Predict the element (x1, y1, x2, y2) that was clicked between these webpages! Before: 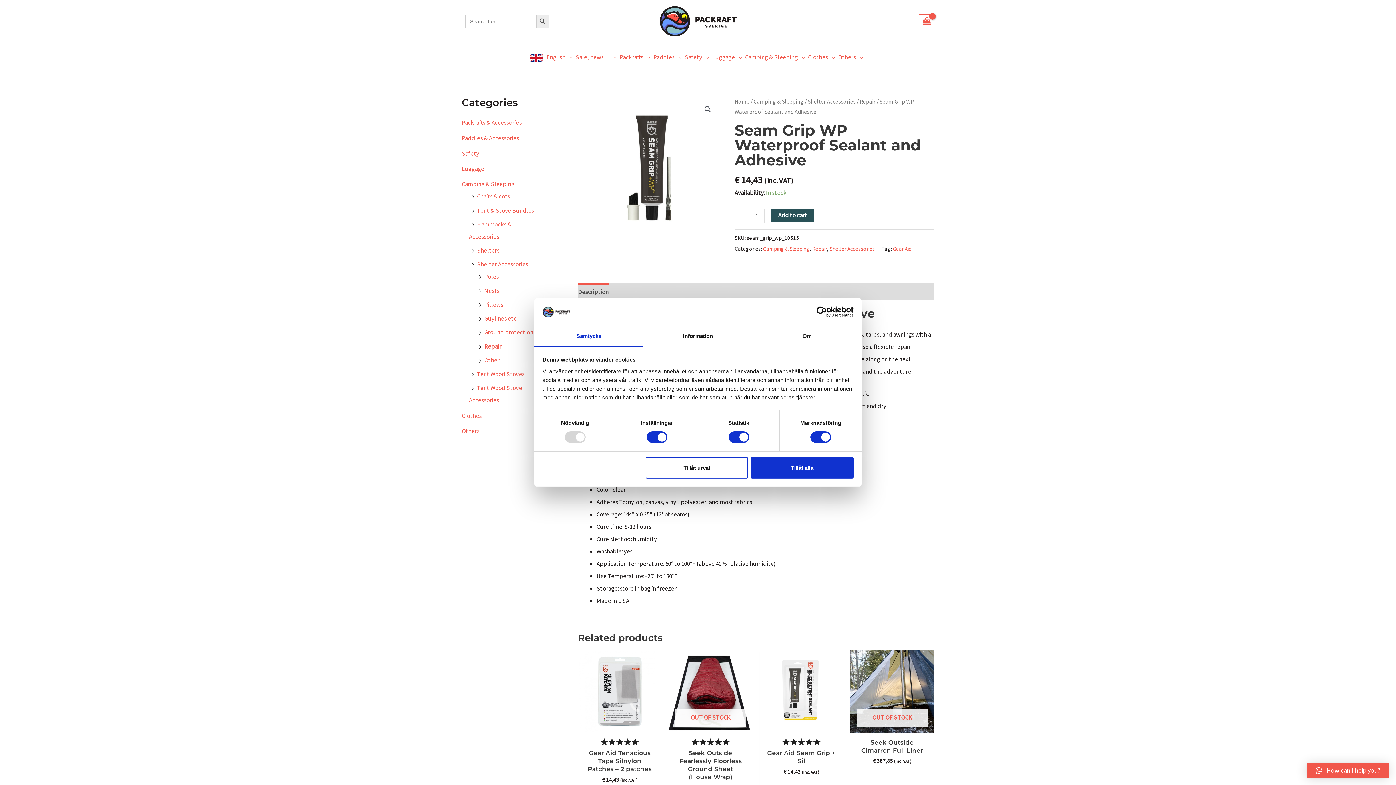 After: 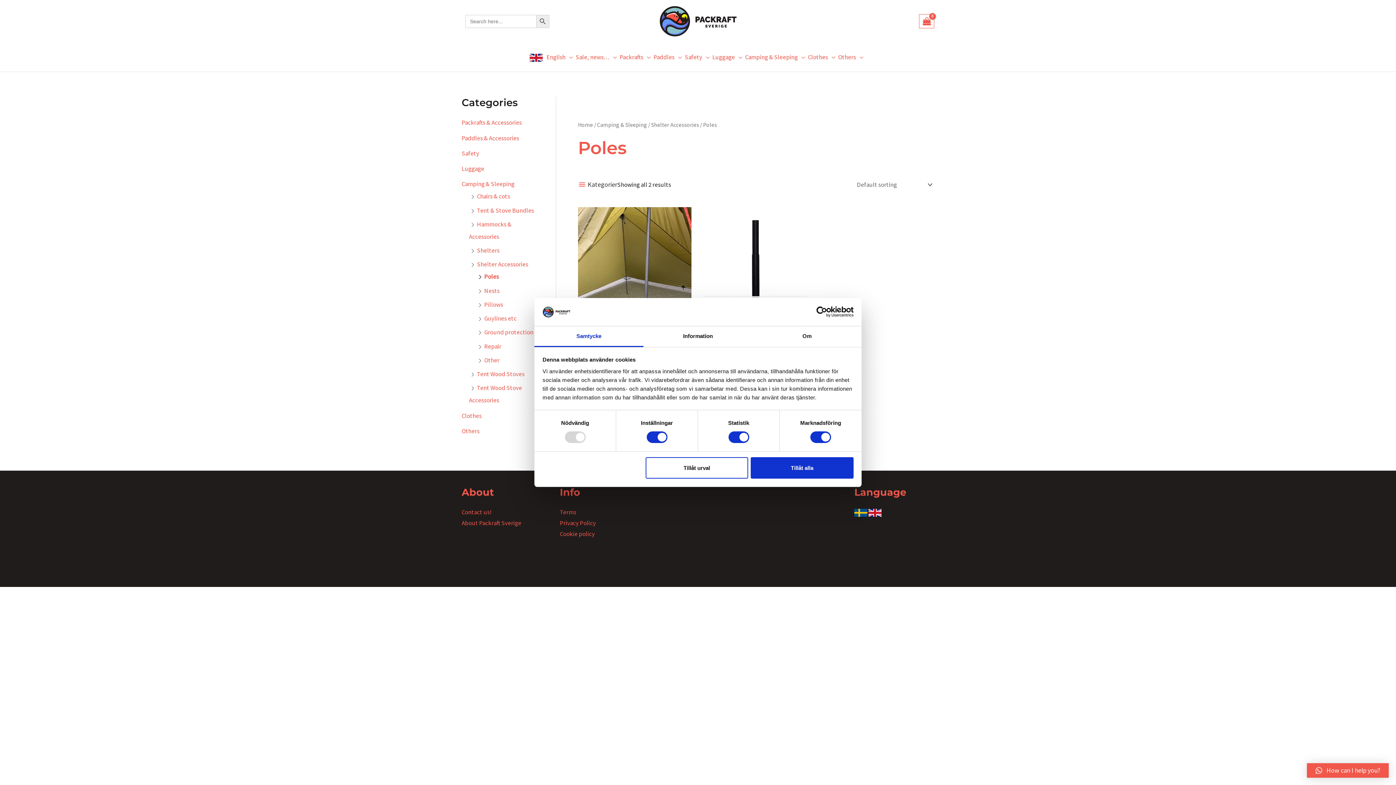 Action: bbox: (484, 272, 498, 280) label: Poles